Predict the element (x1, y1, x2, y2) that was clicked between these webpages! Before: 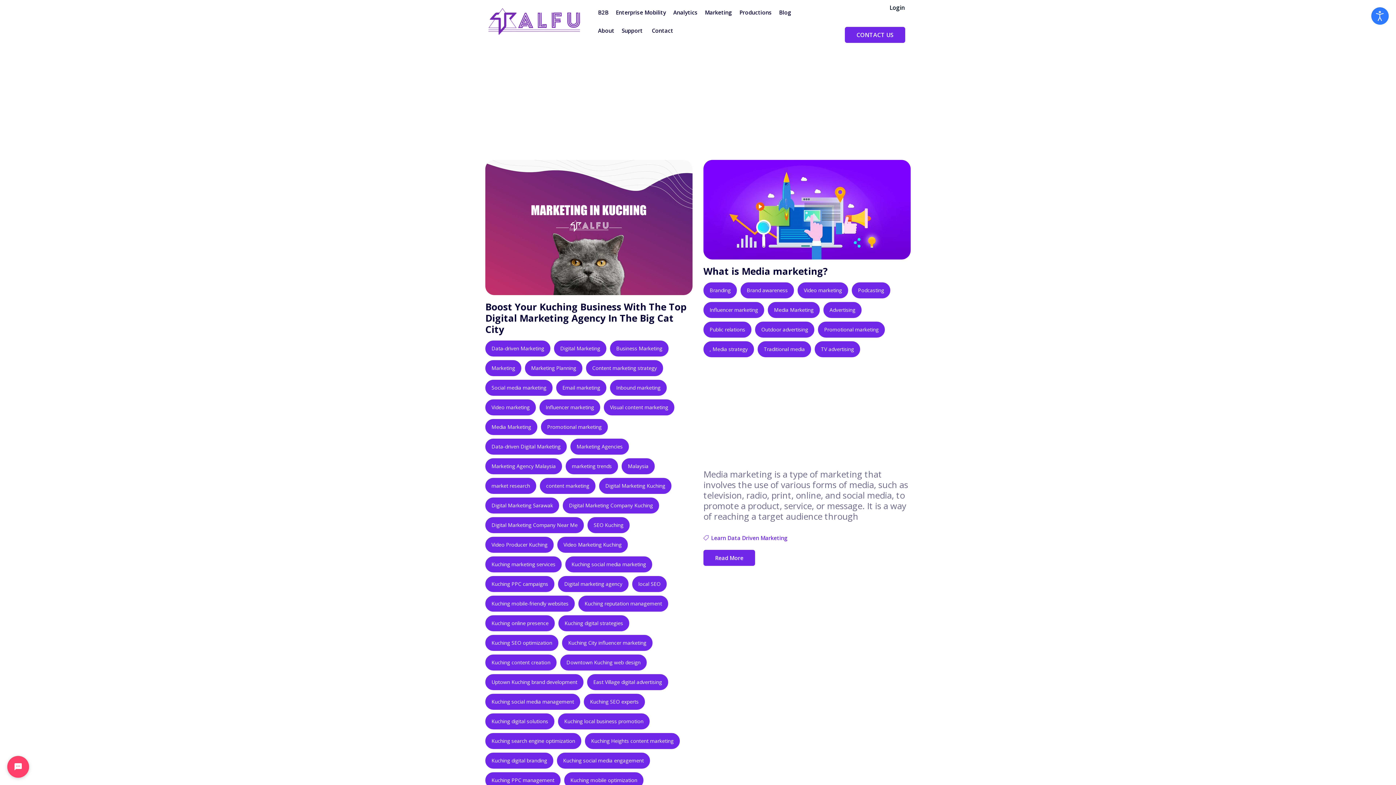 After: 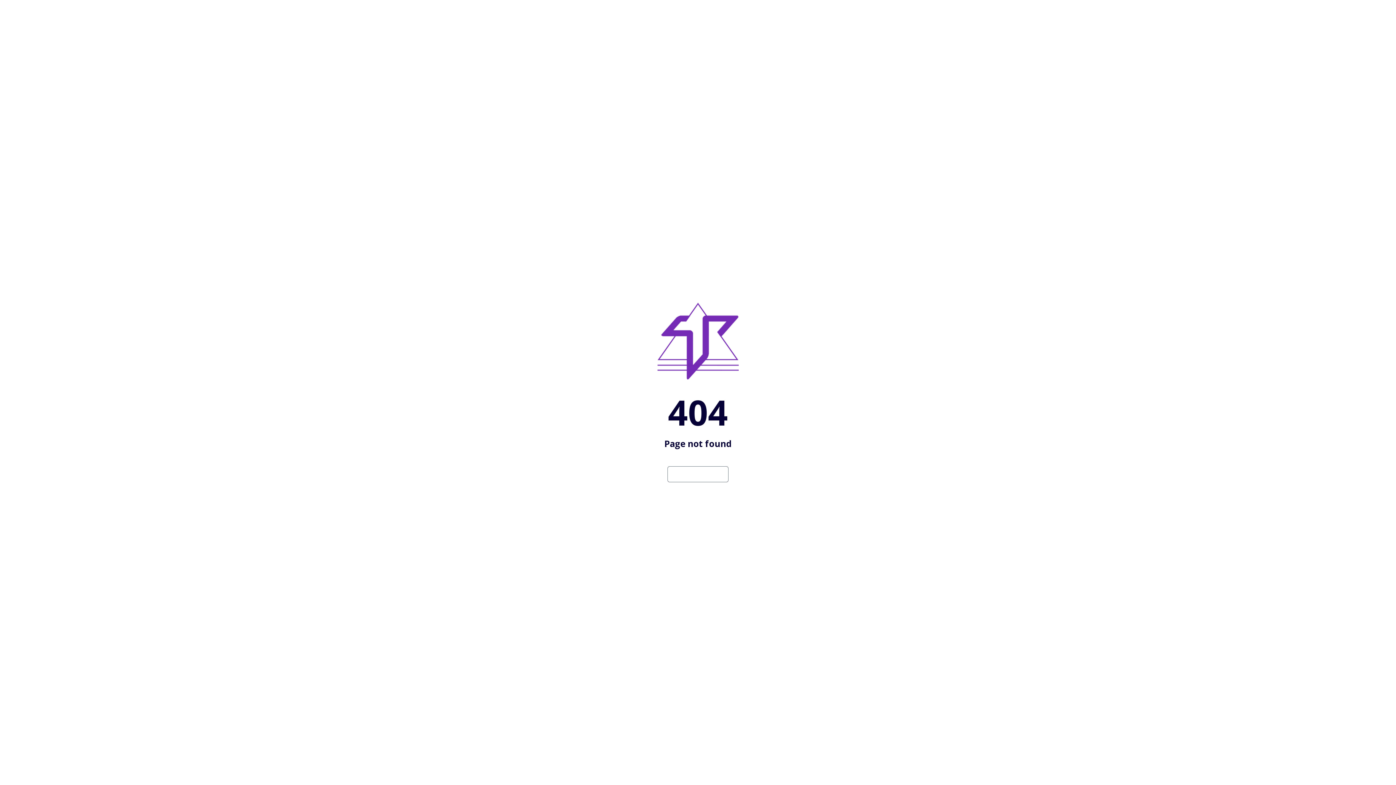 Action: bbox: (540, 478, 595, 494) label: content marketing